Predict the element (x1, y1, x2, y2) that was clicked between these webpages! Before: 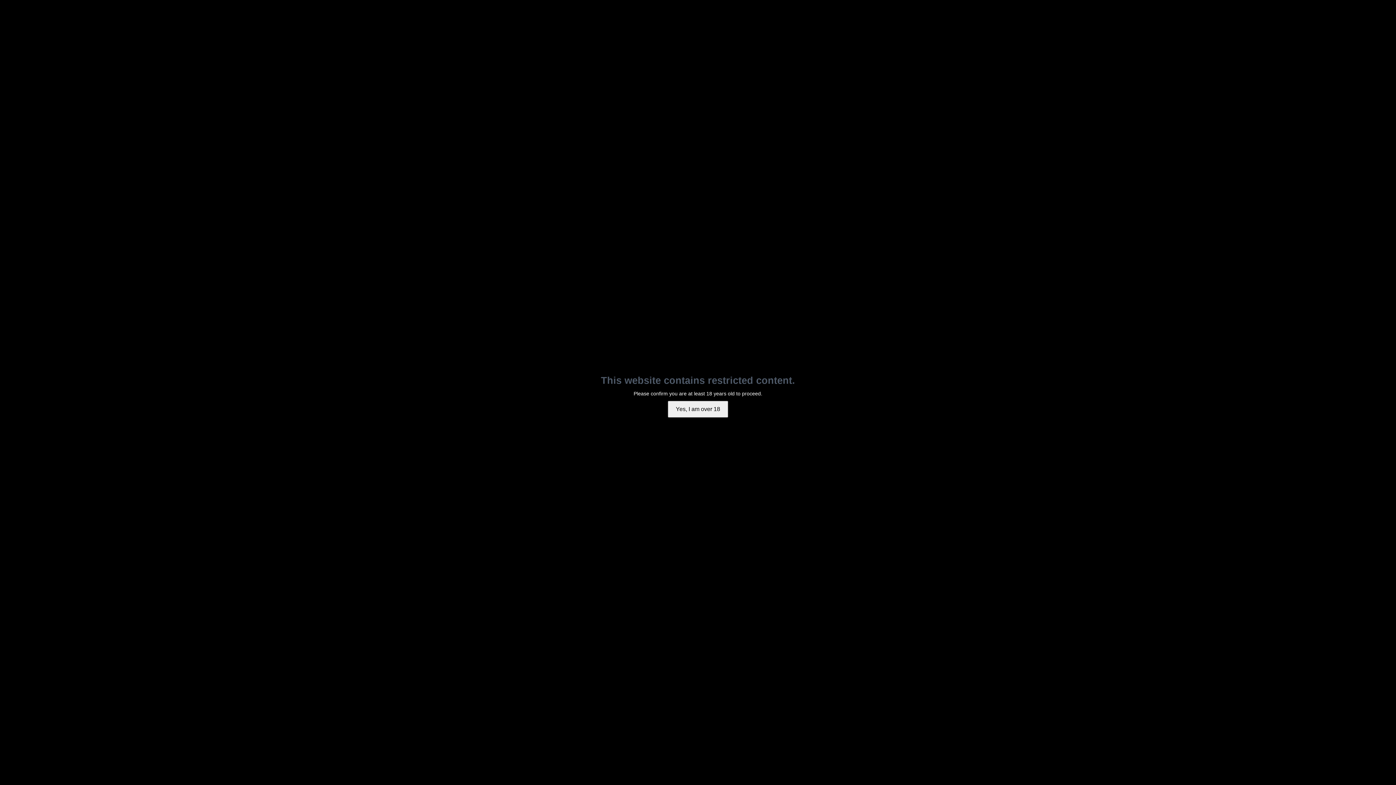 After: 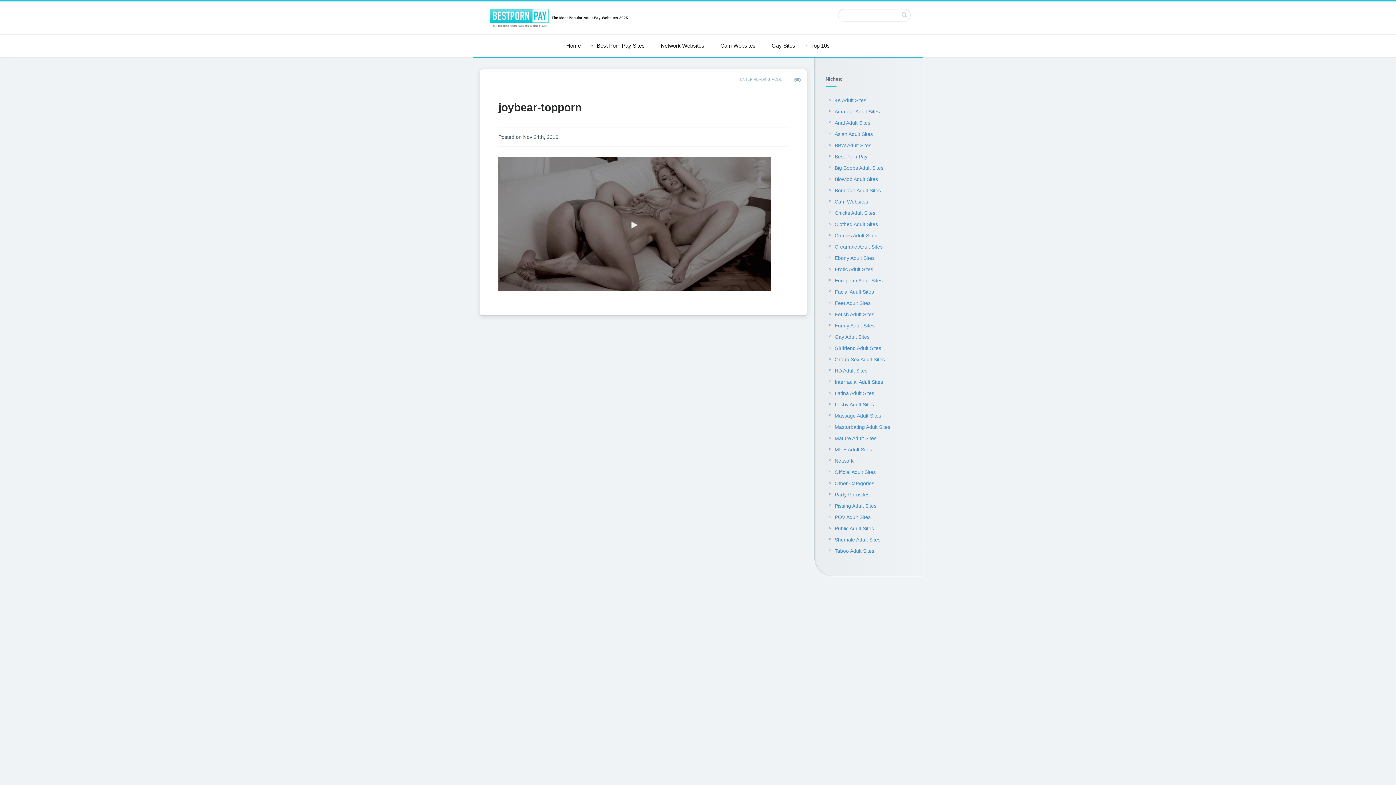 Action: label: Yes, I am over 18 bbox: (668, 401, 728, 417)